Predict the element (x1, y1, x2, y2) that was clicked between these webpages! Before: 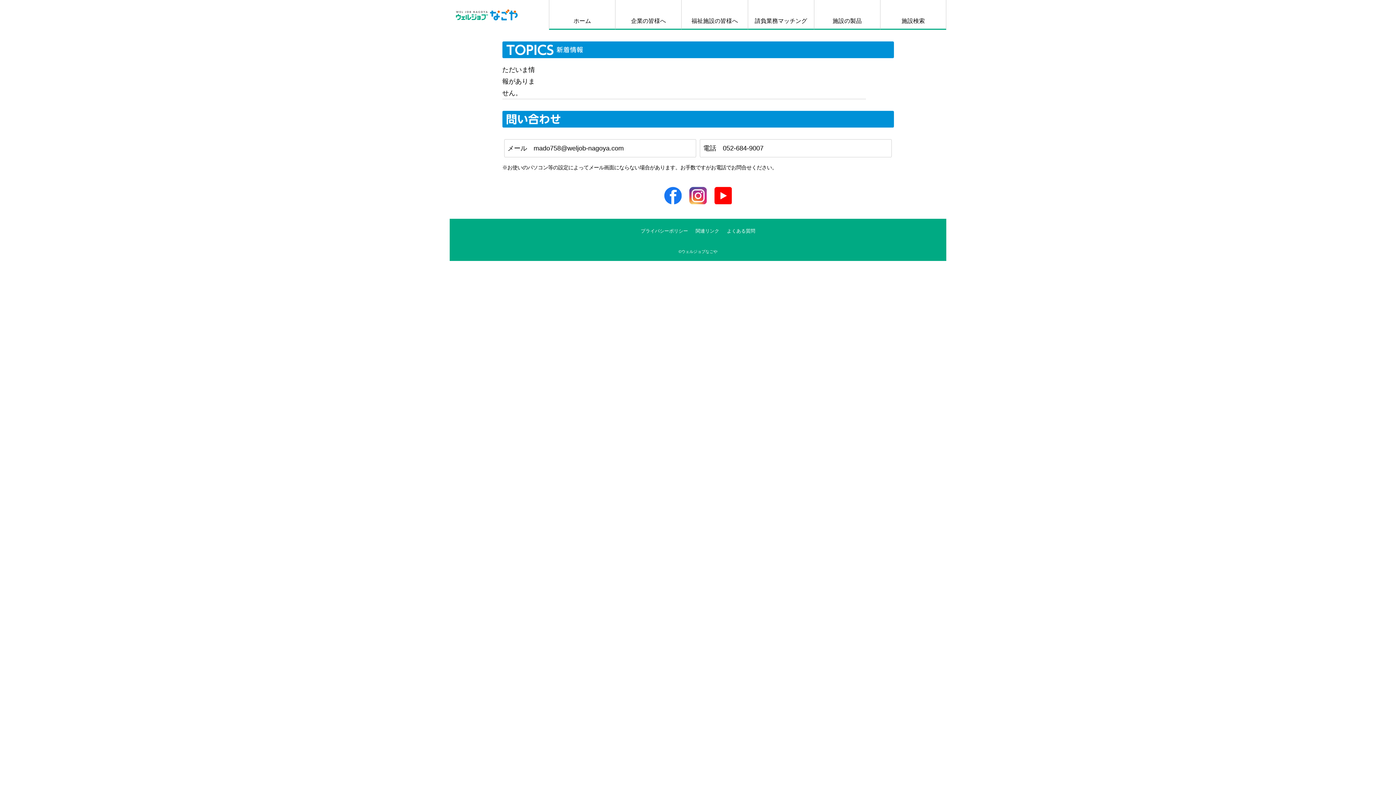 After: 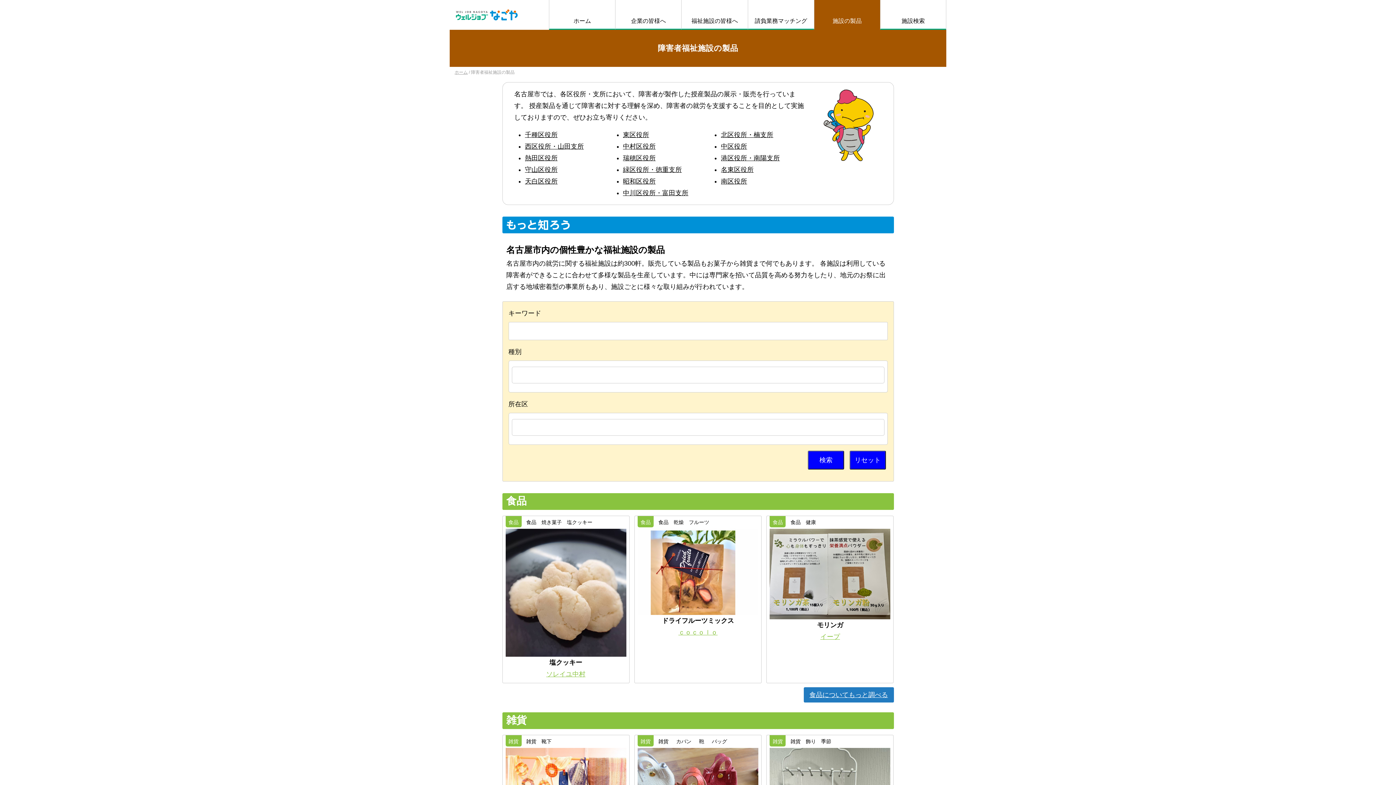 Action: label: 施設の製品 bbox: (814, 0, 880, 28)